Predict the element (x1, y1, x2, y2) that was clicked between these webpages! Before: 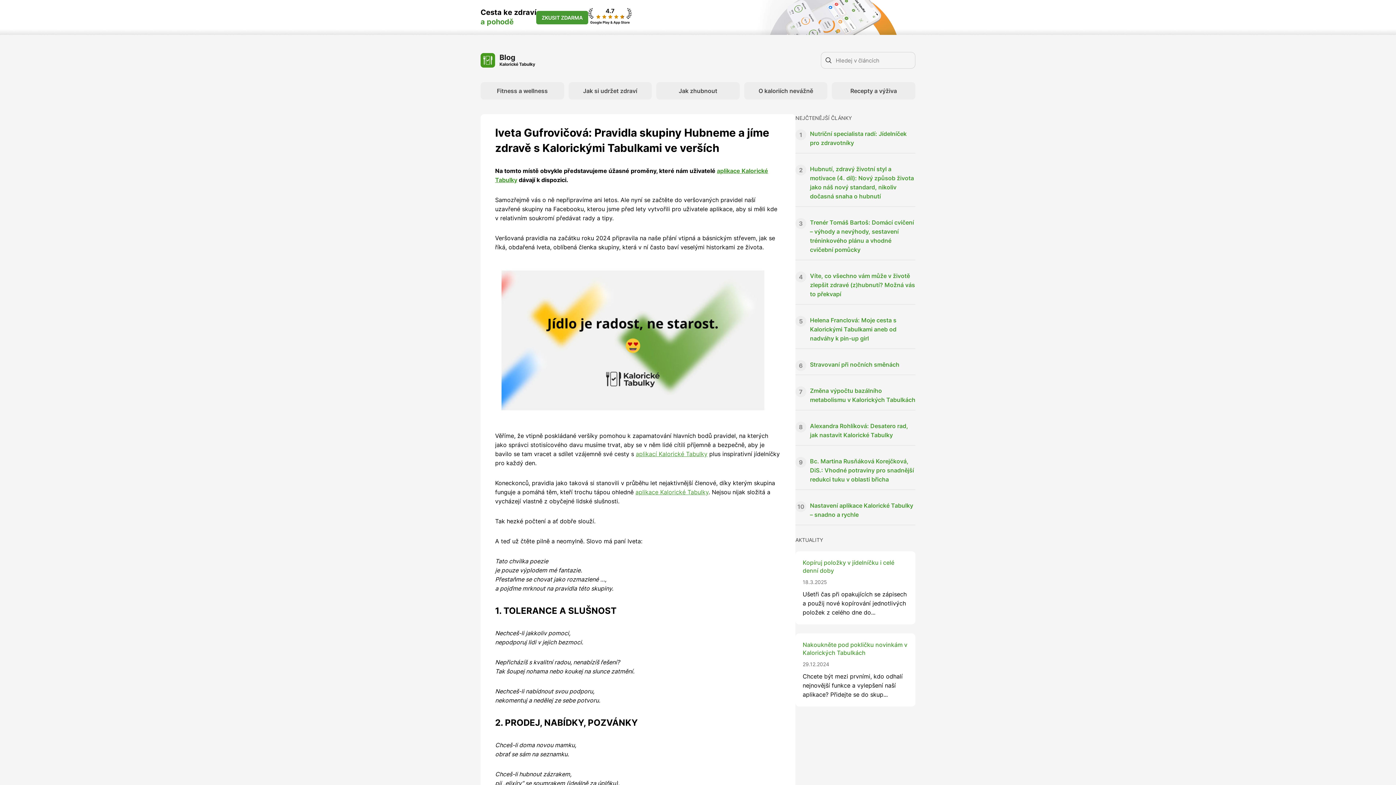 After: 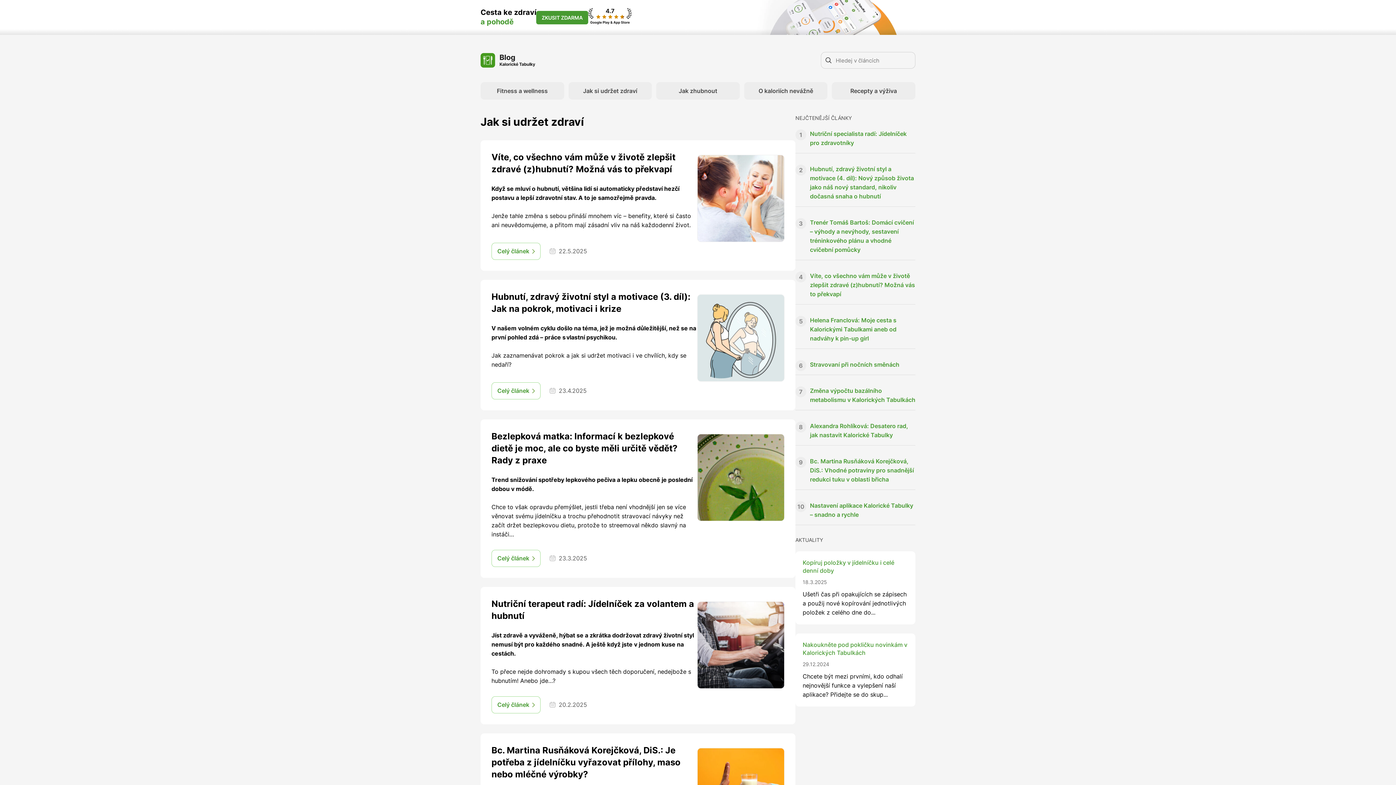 Action: bbox: (568, 82, 652, 99) label: Jak si udržet zdraví